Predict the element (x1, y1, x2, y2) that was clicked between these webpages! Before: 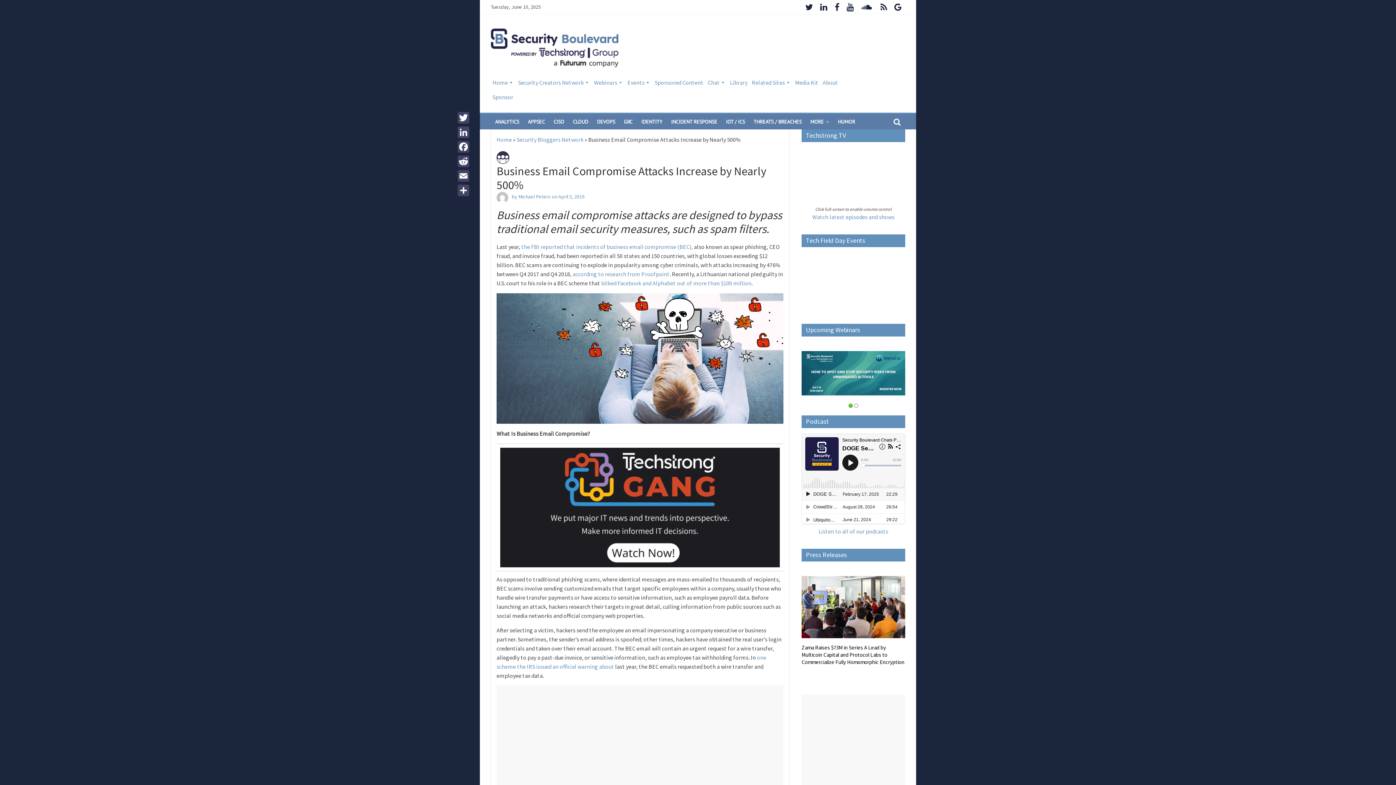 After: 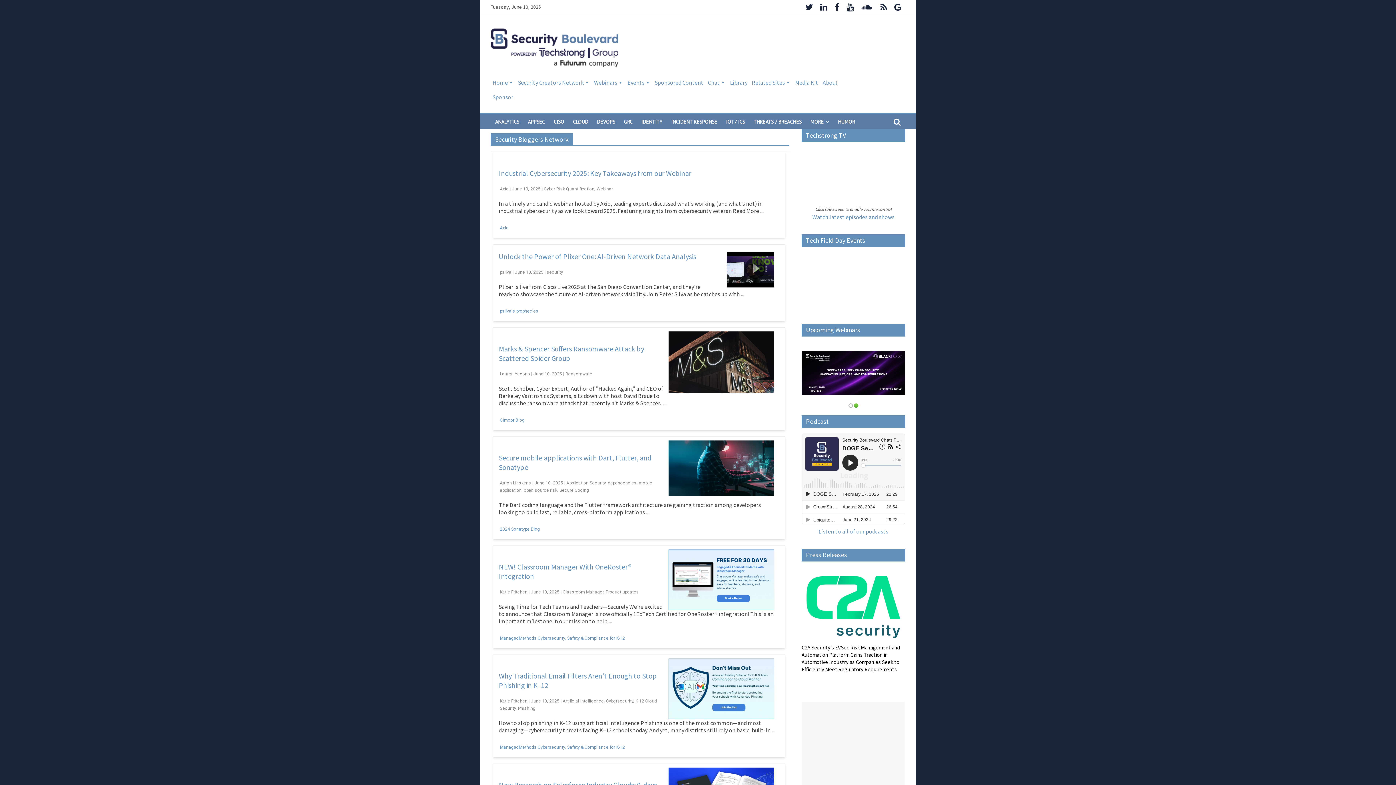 Action: label: Security Bloggers Network bbox: (516, 136, 583, 143)